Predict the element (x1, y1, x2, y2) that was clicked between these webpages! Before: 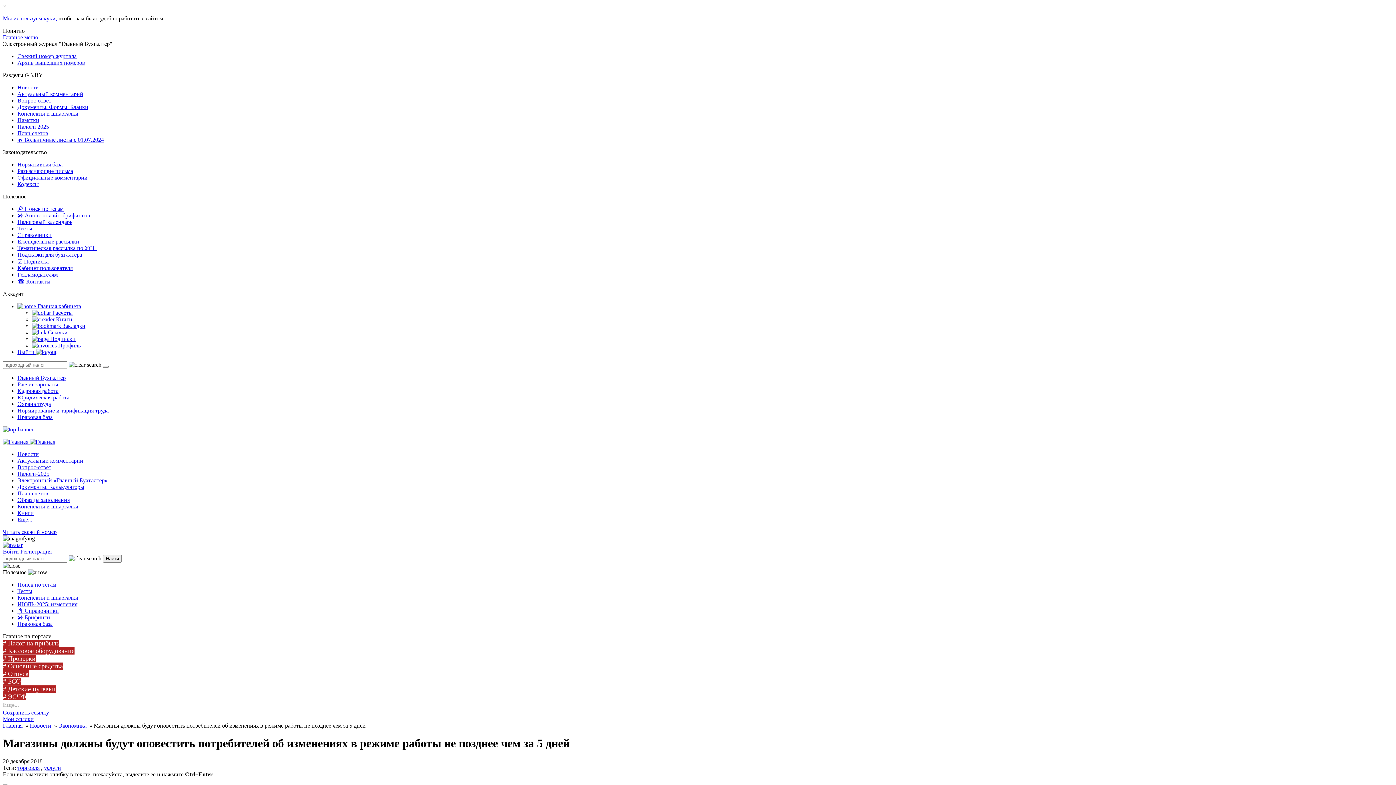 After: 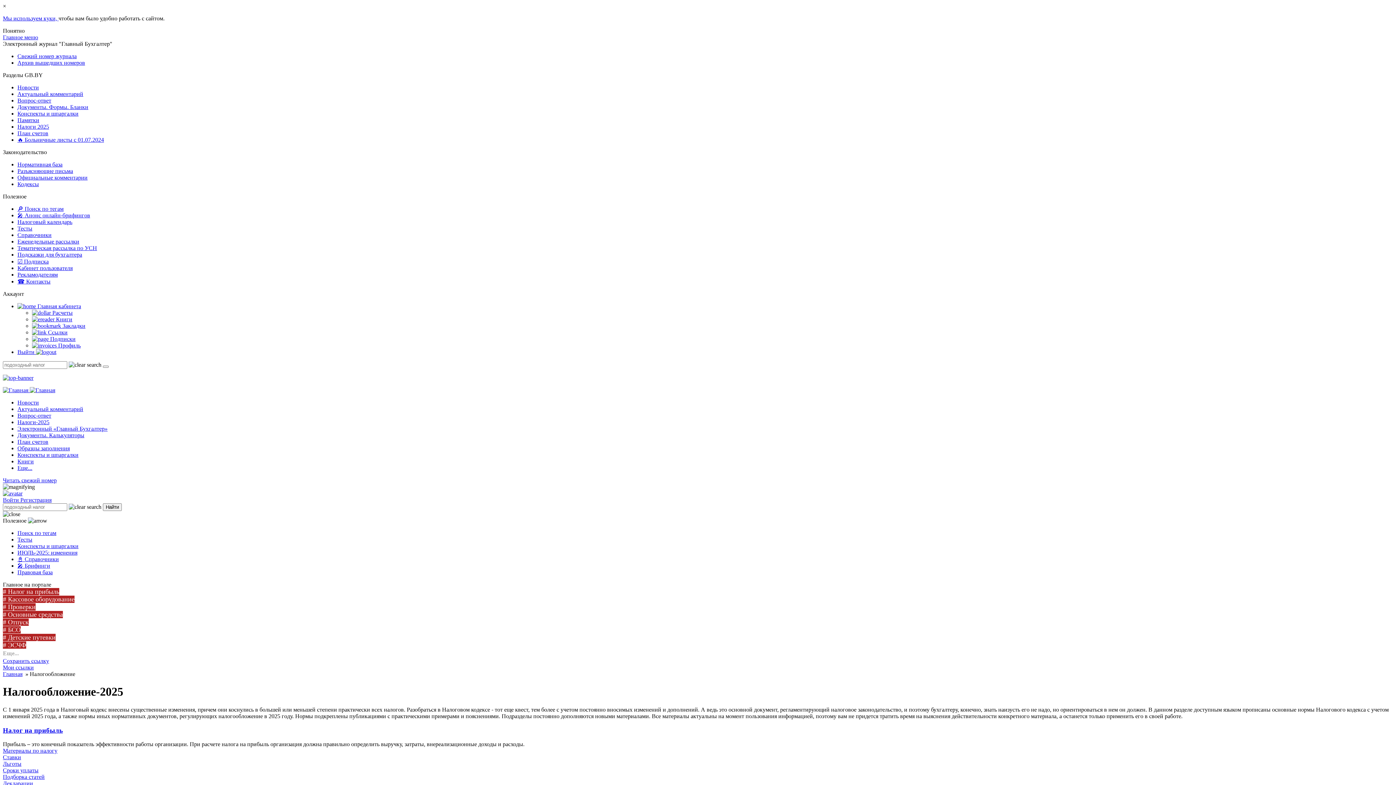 Action: bbox: (17, 123, 49, 129) label: Налоги 2025